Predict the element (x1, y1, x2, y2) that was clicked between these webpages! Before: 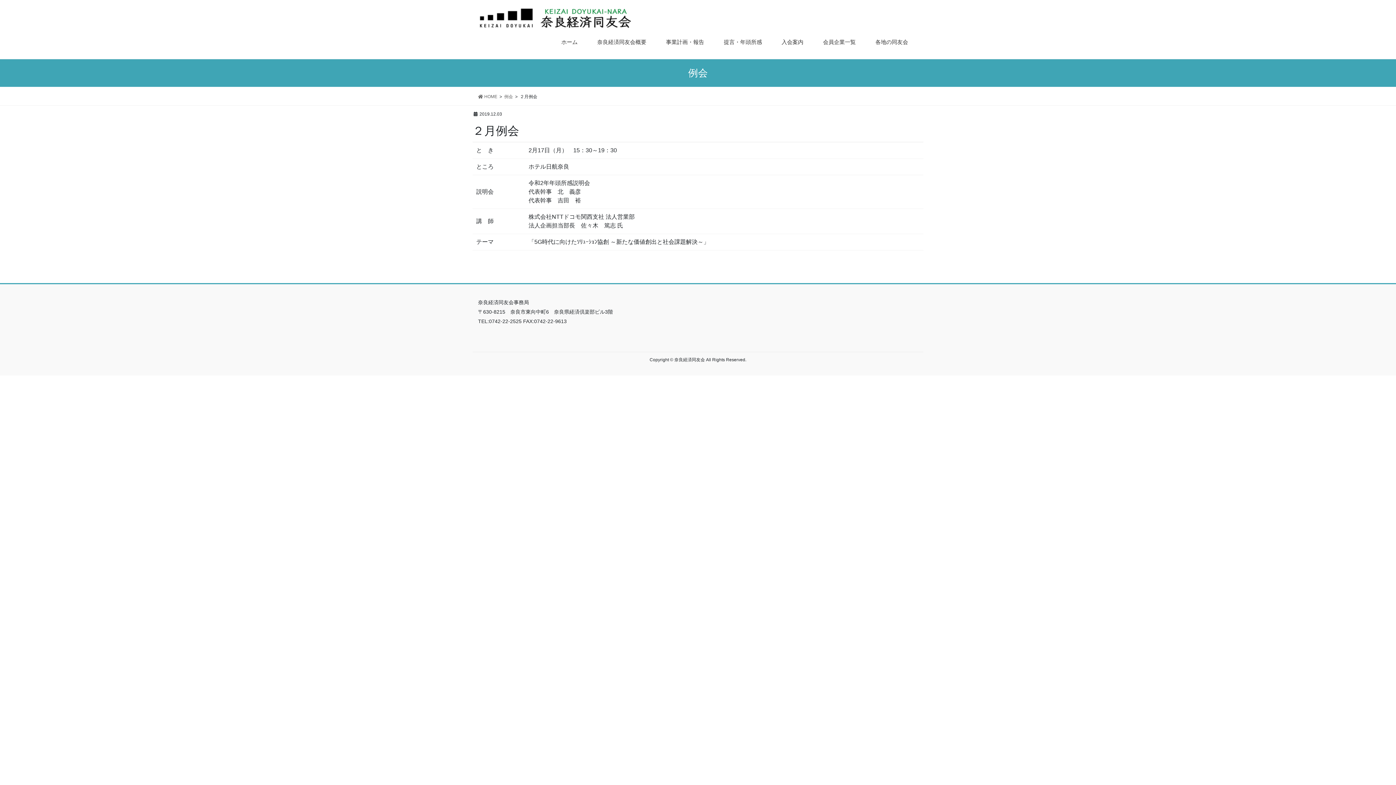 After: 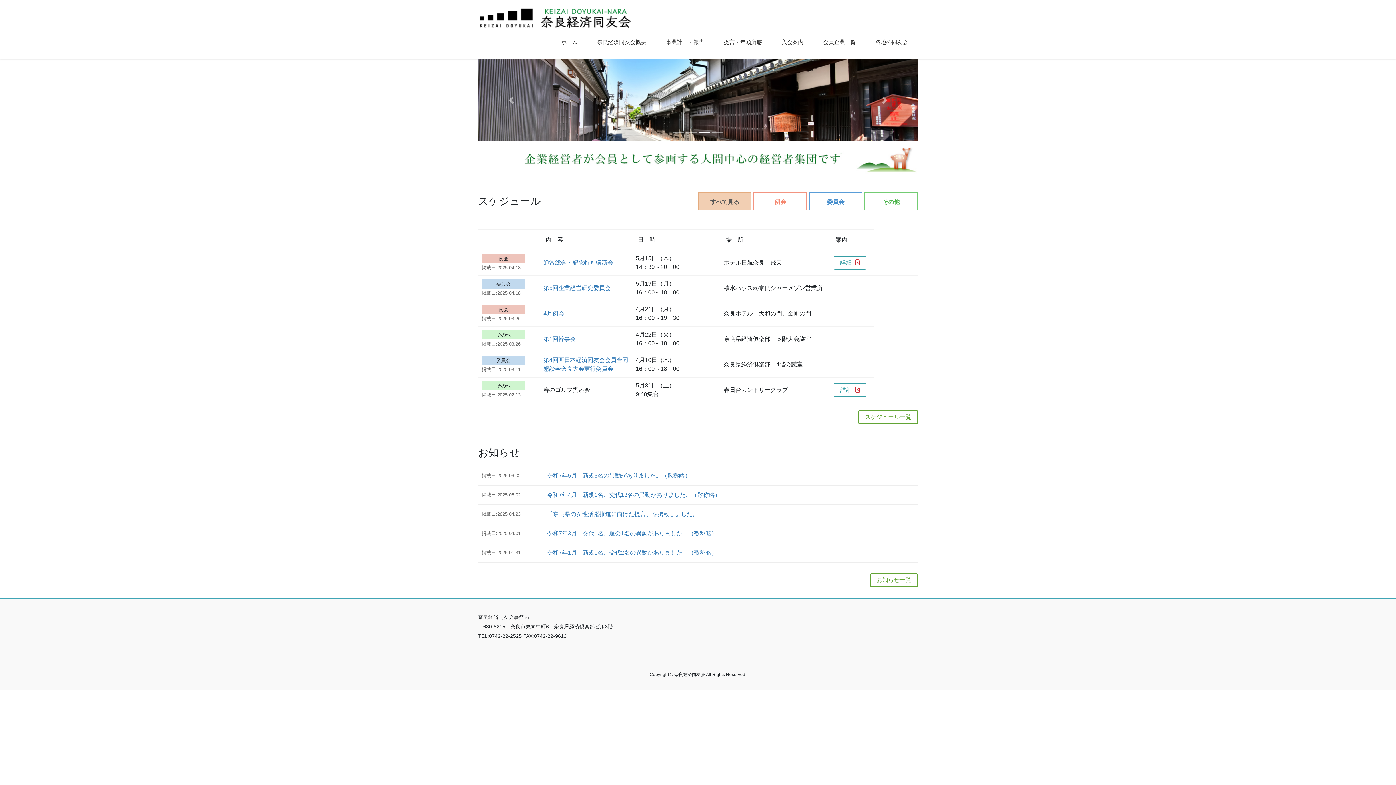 Action: label:  HOME bbox: (478, 93, 497, 100)